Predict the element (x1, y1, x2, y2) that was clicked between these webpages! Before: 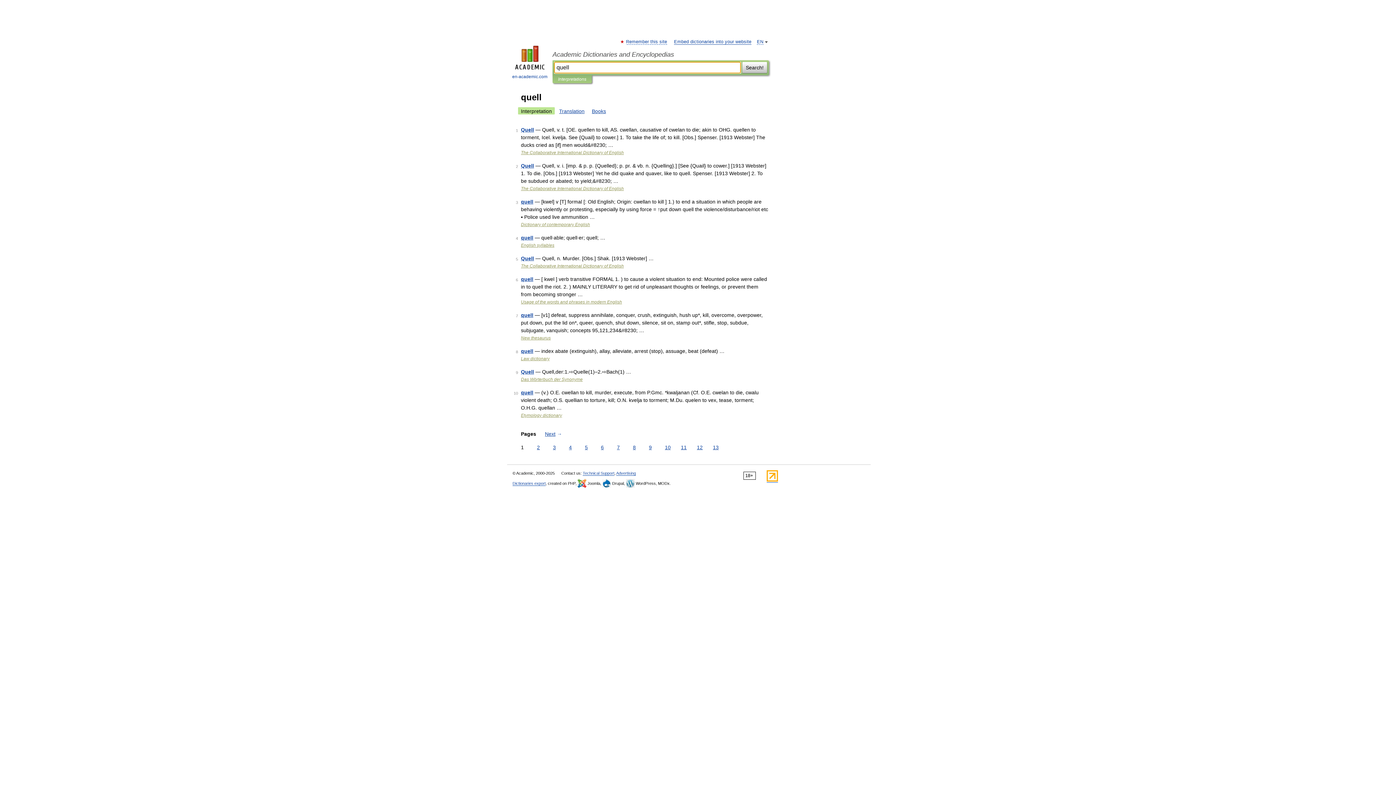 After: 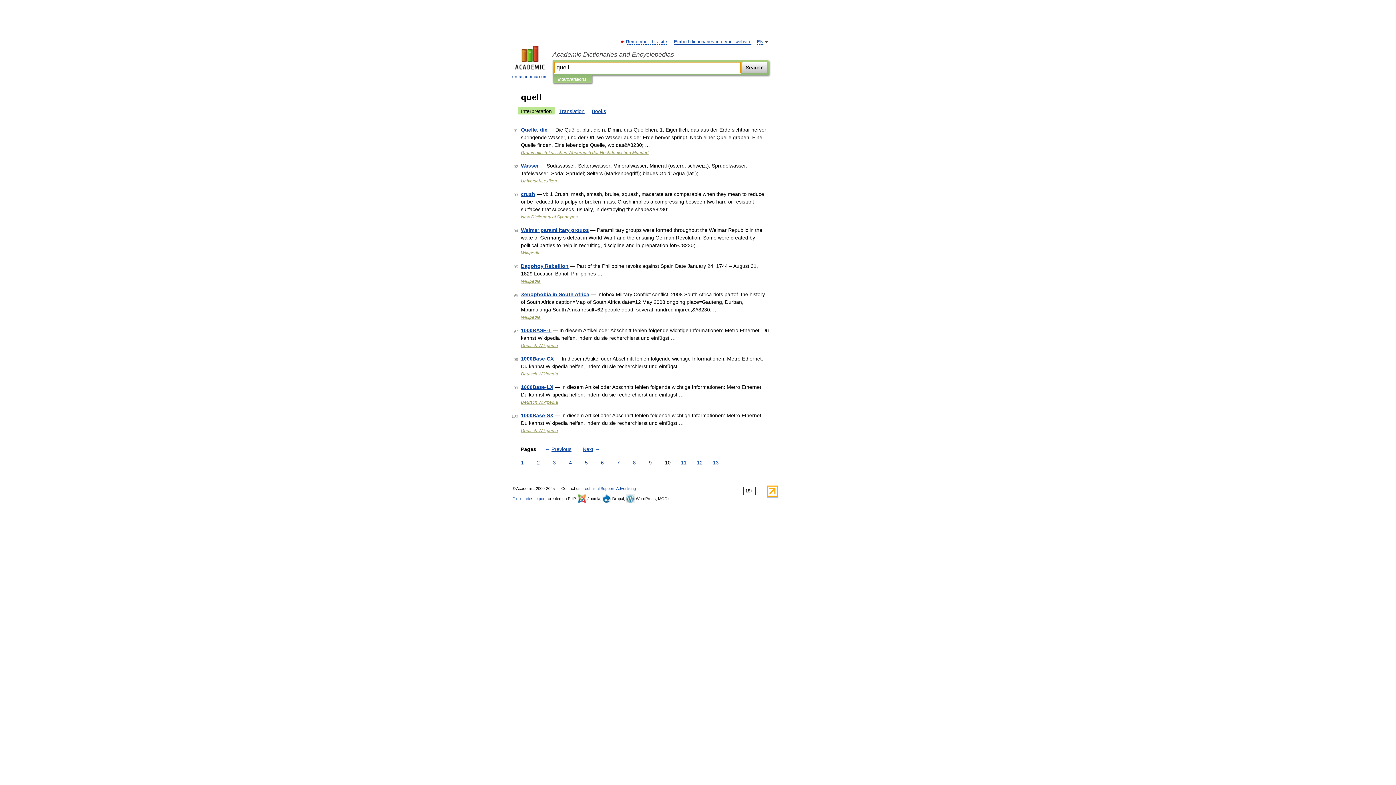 Action: bbox: (663, 444, 672, 451) label: 10